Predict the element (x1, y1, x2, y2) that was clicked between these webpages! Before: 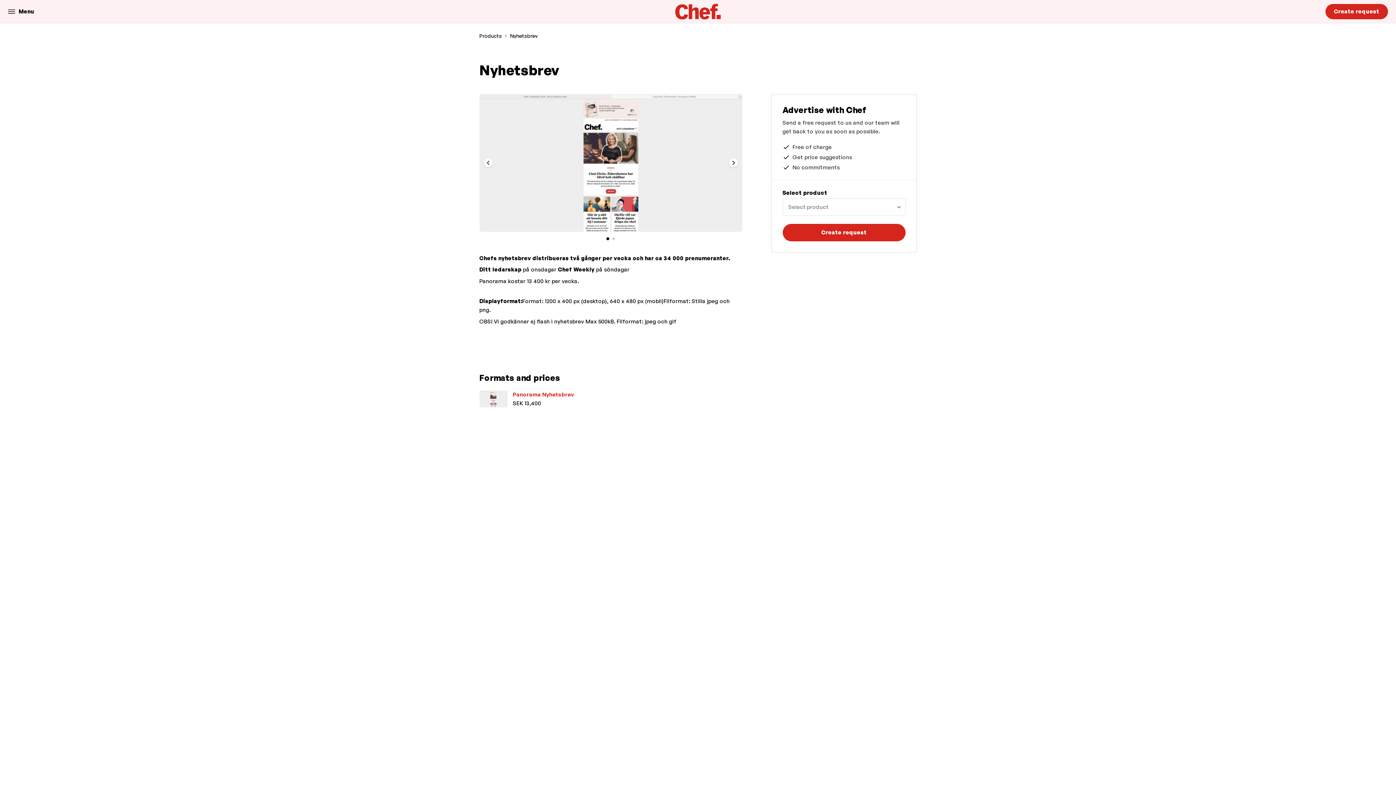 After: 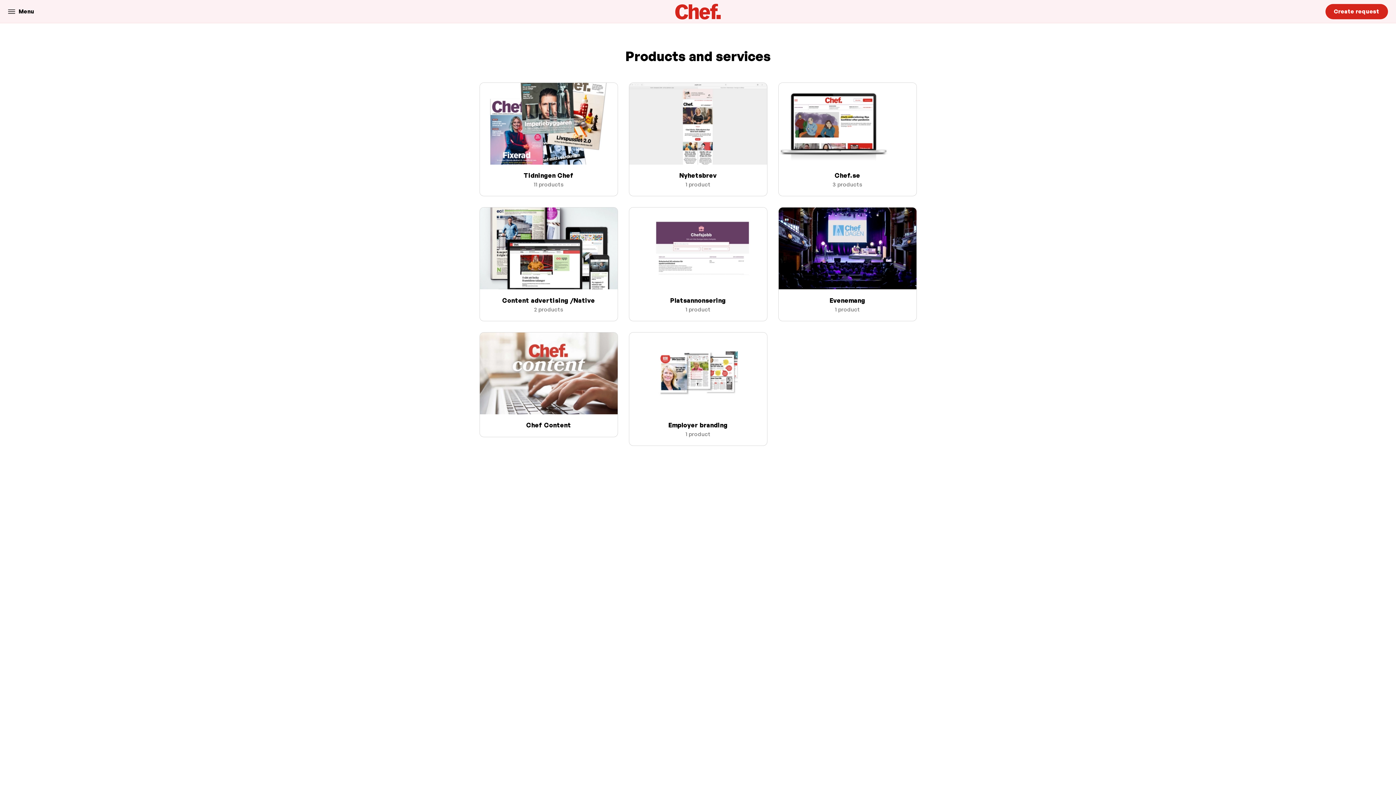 Action: bbox: (479, 33, 502, 38) label: Products